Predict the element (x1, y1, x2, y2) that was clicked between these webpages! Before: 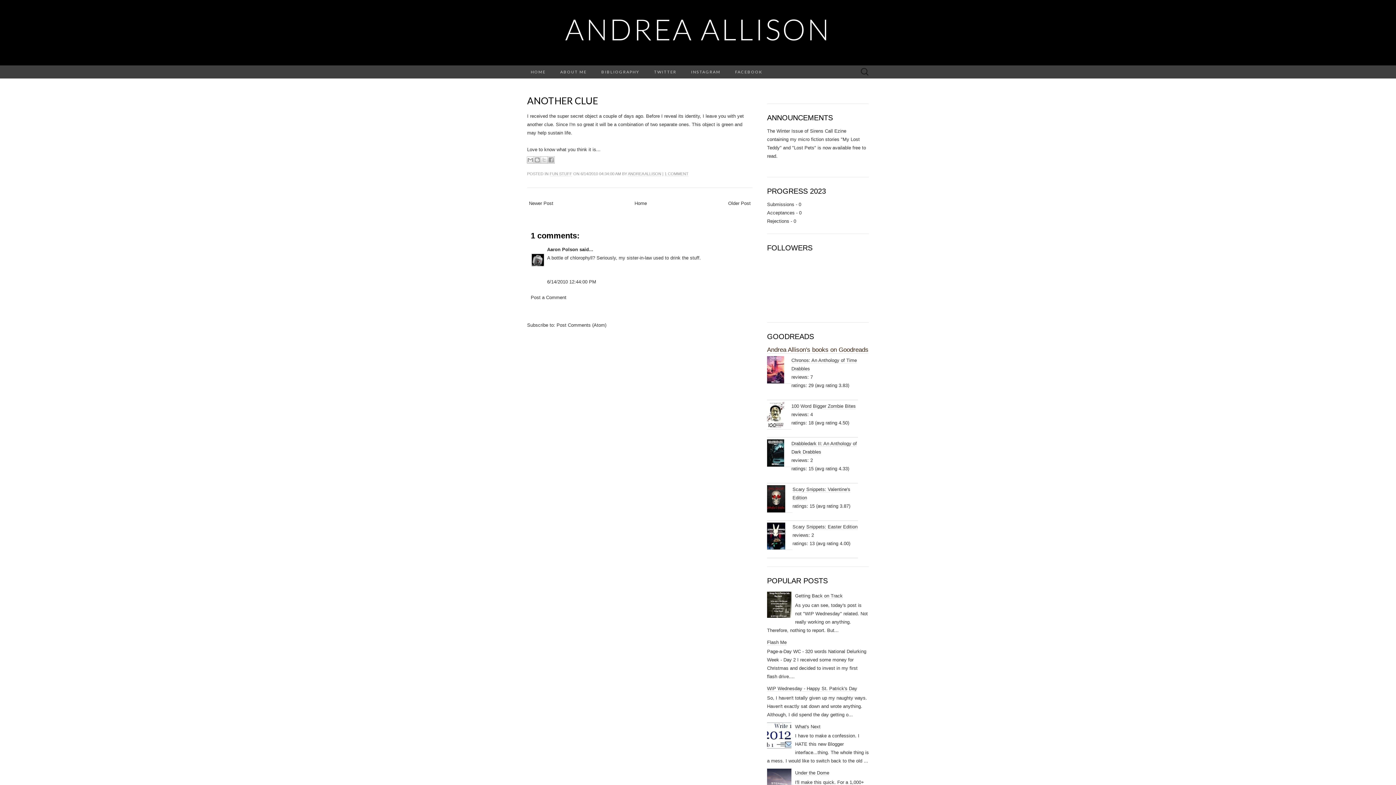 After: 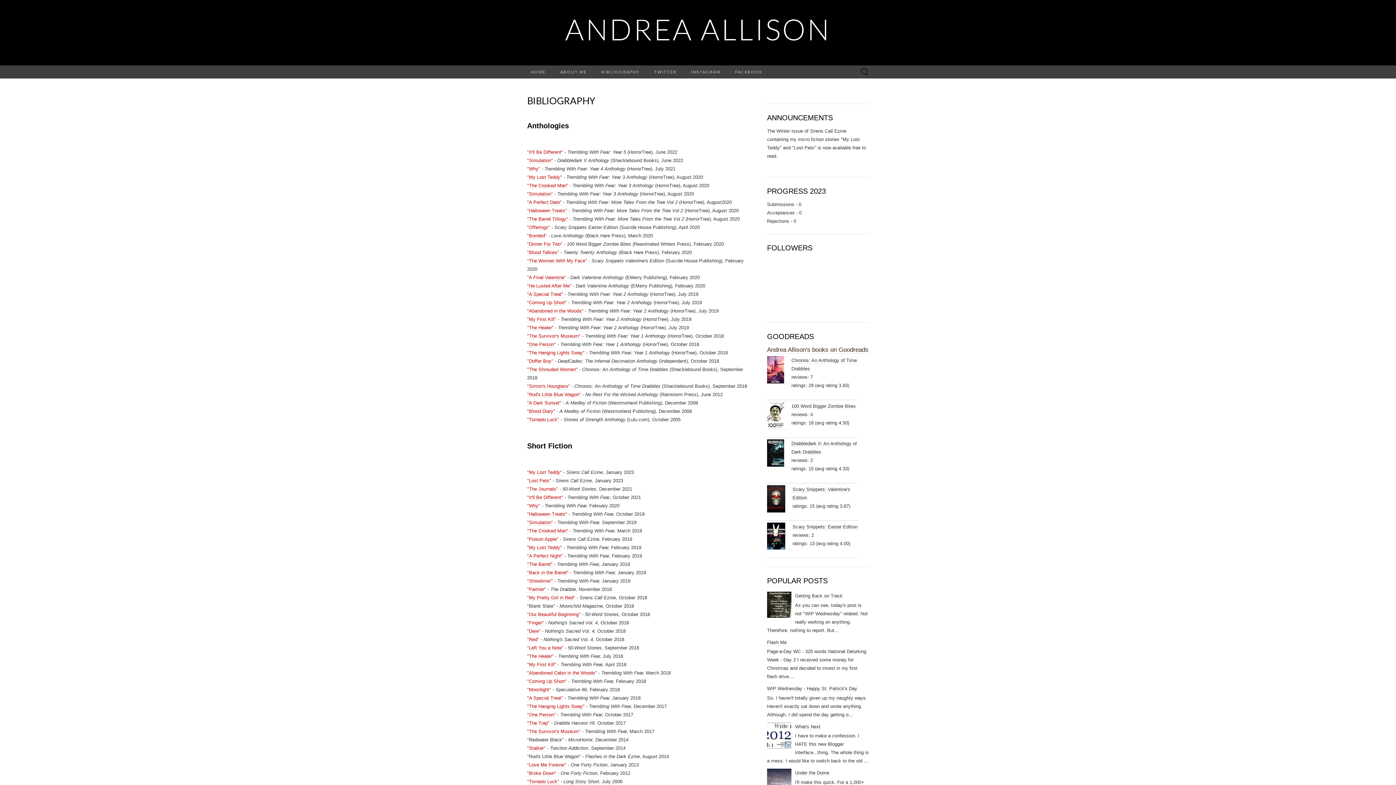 Action: label: BIBLIOGRAPHY bbox: (594, 65, 646, 78)